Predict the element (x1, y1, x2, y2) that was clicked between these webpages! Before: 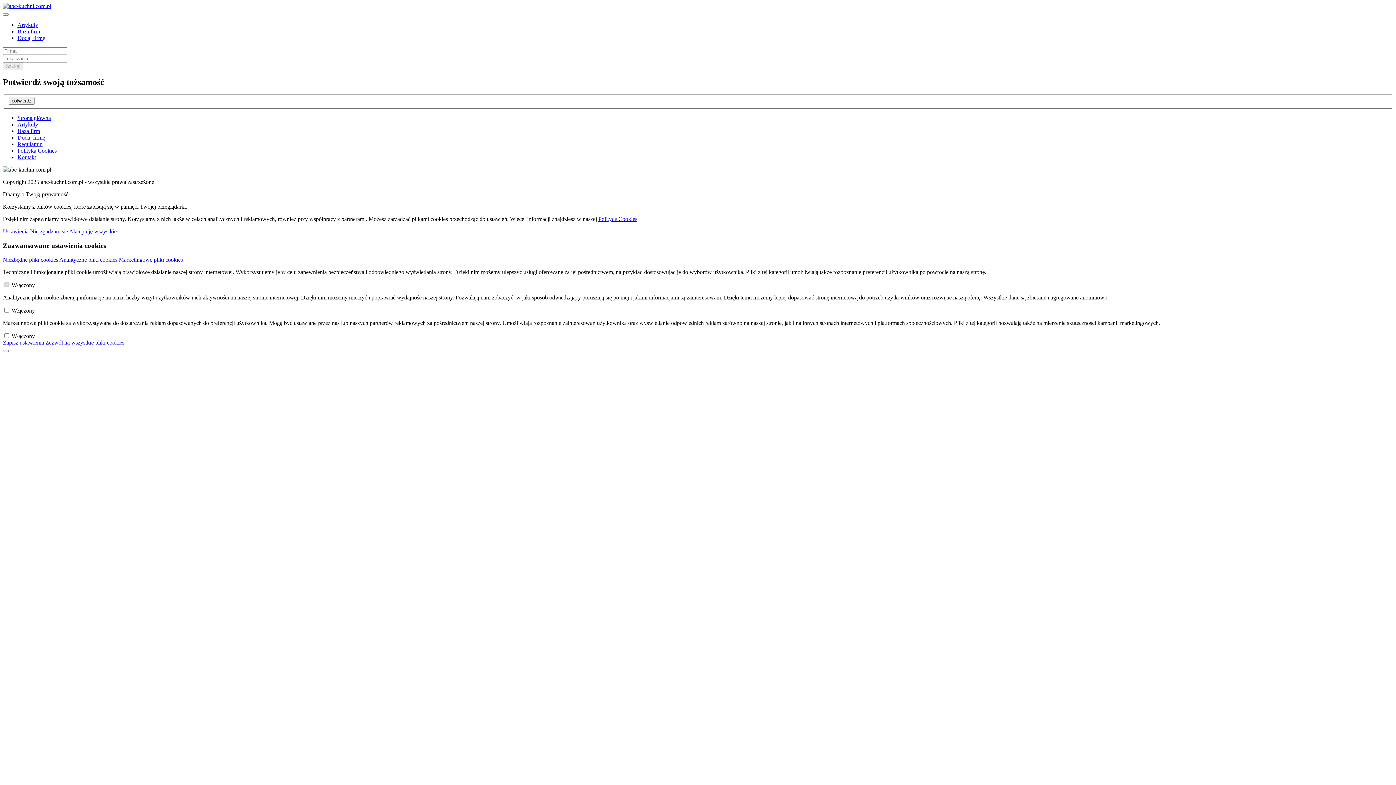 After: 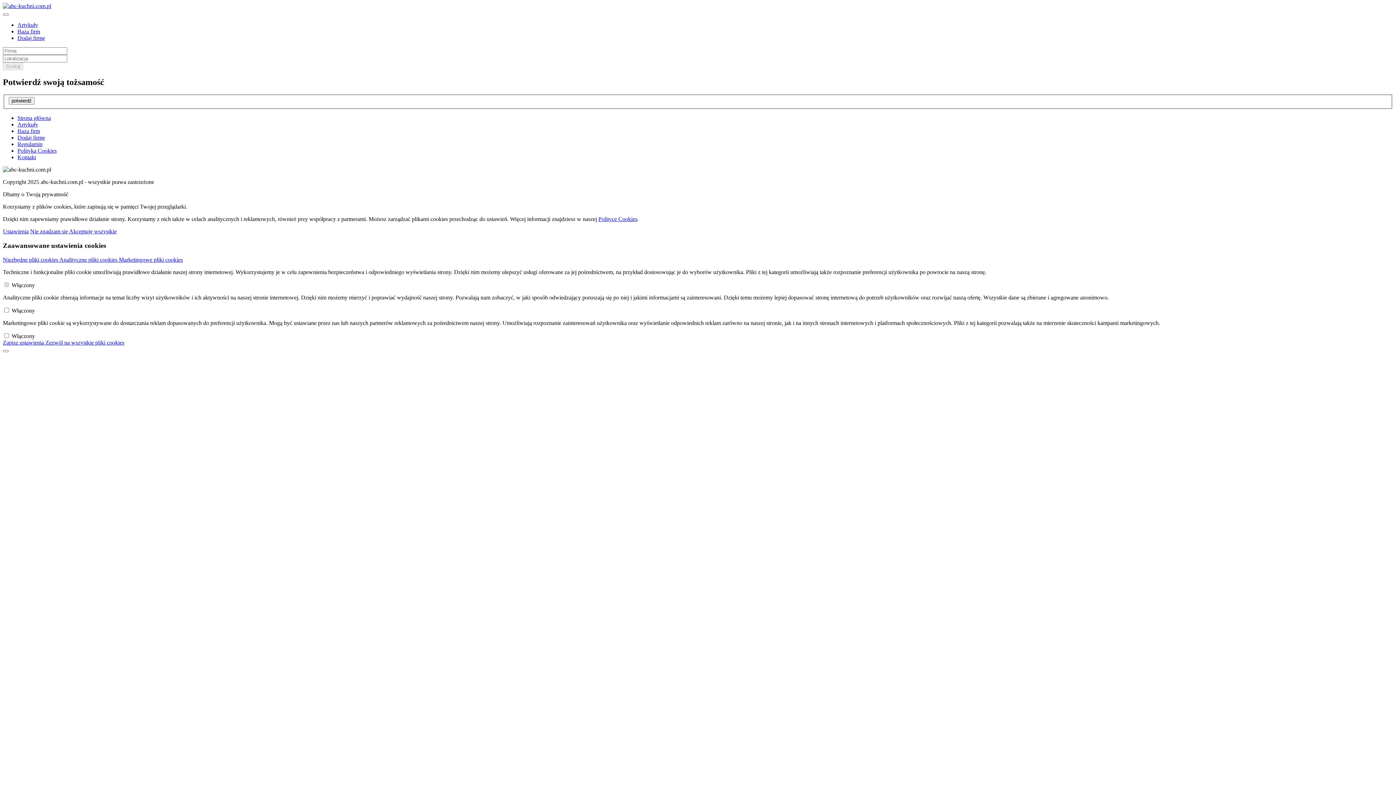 Action: label: Artykuły bbox: (17, 121, 38, 127)